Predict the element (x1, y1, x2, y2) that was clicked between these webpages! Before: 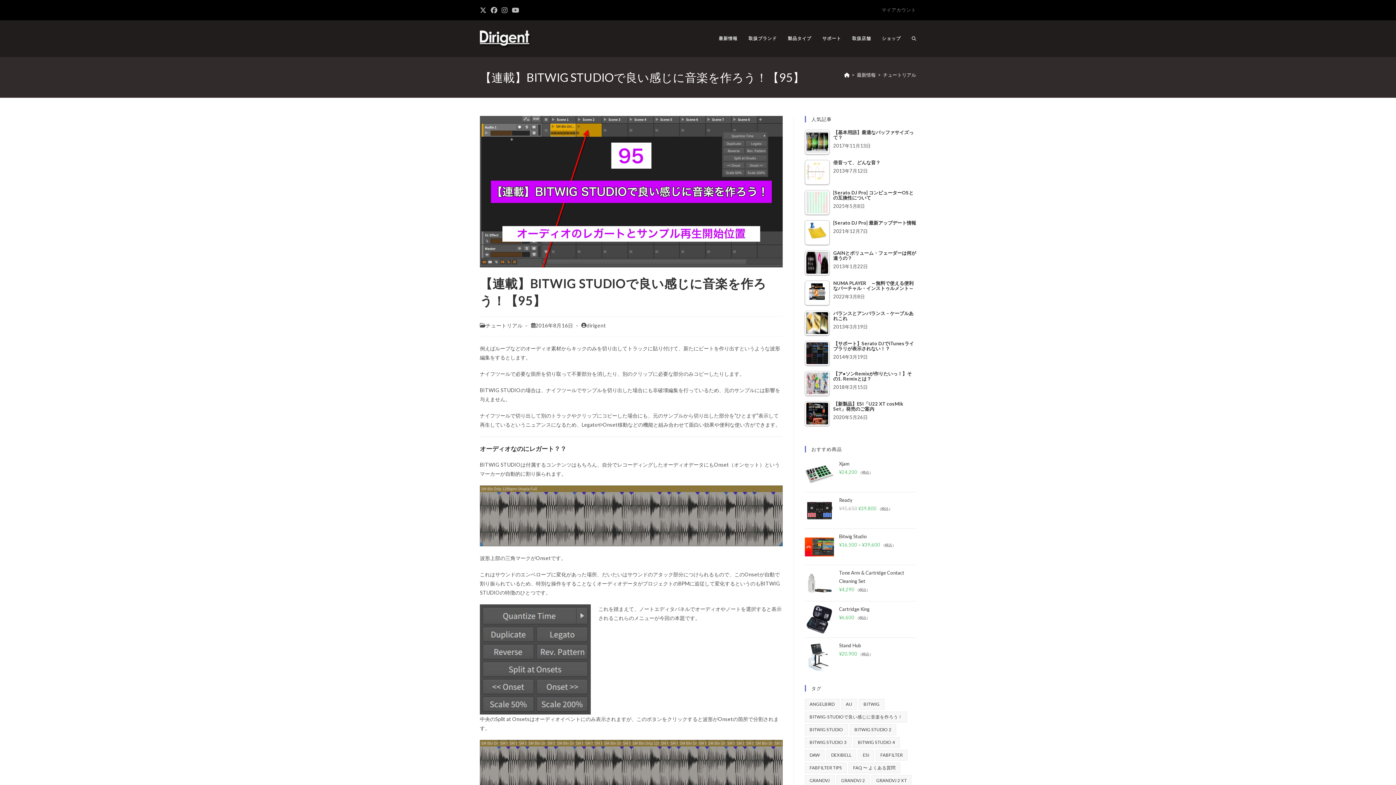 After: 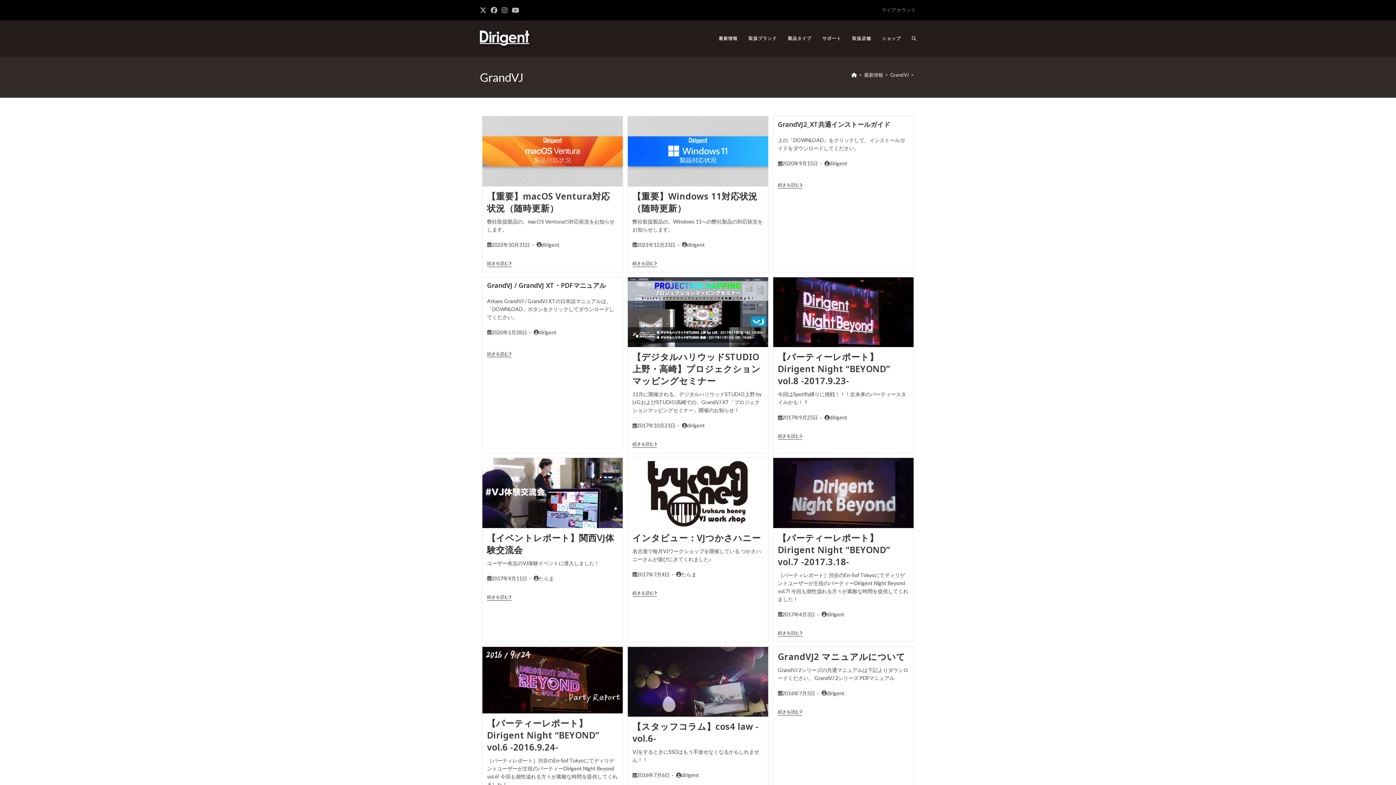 Action: bbox: (805, 775, 834, 786) label: GrandVJ (86個の項目)